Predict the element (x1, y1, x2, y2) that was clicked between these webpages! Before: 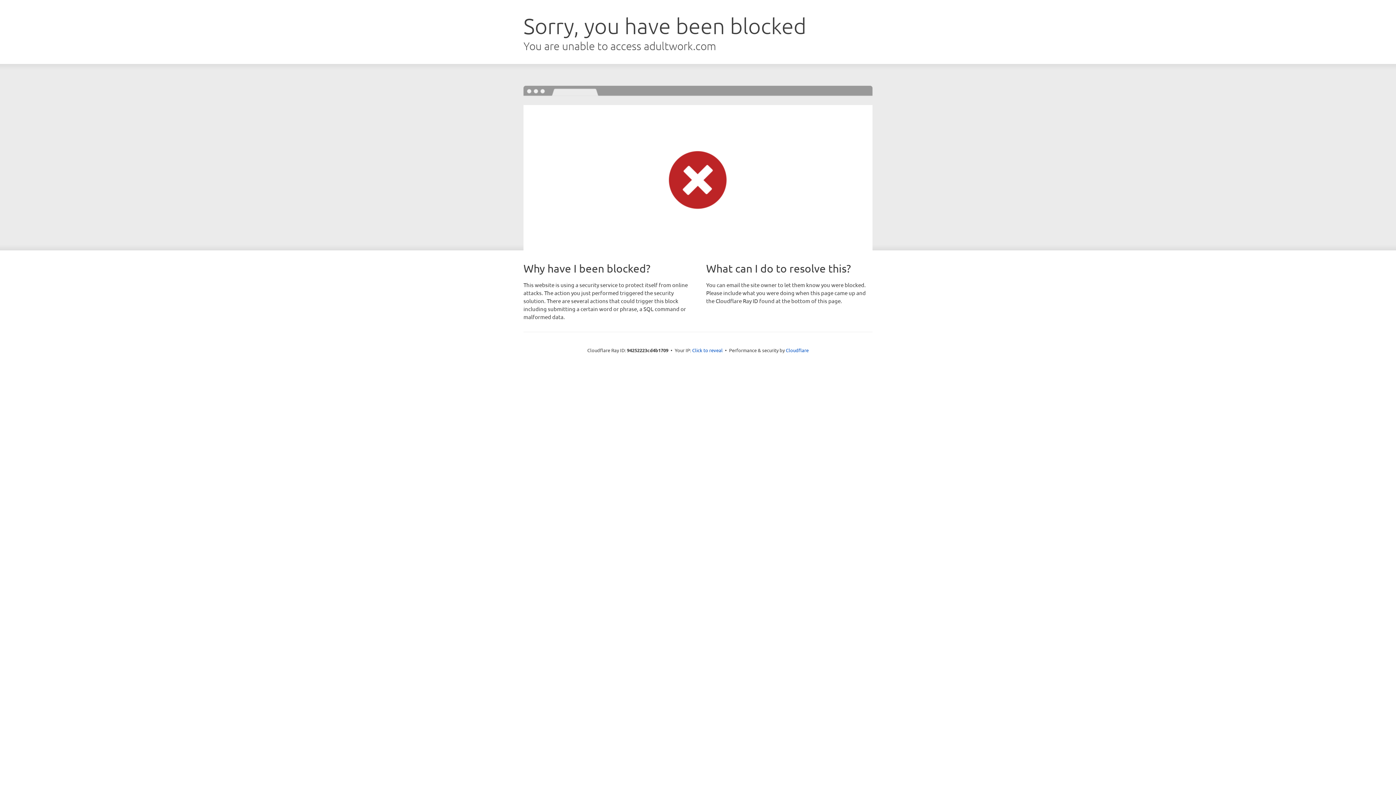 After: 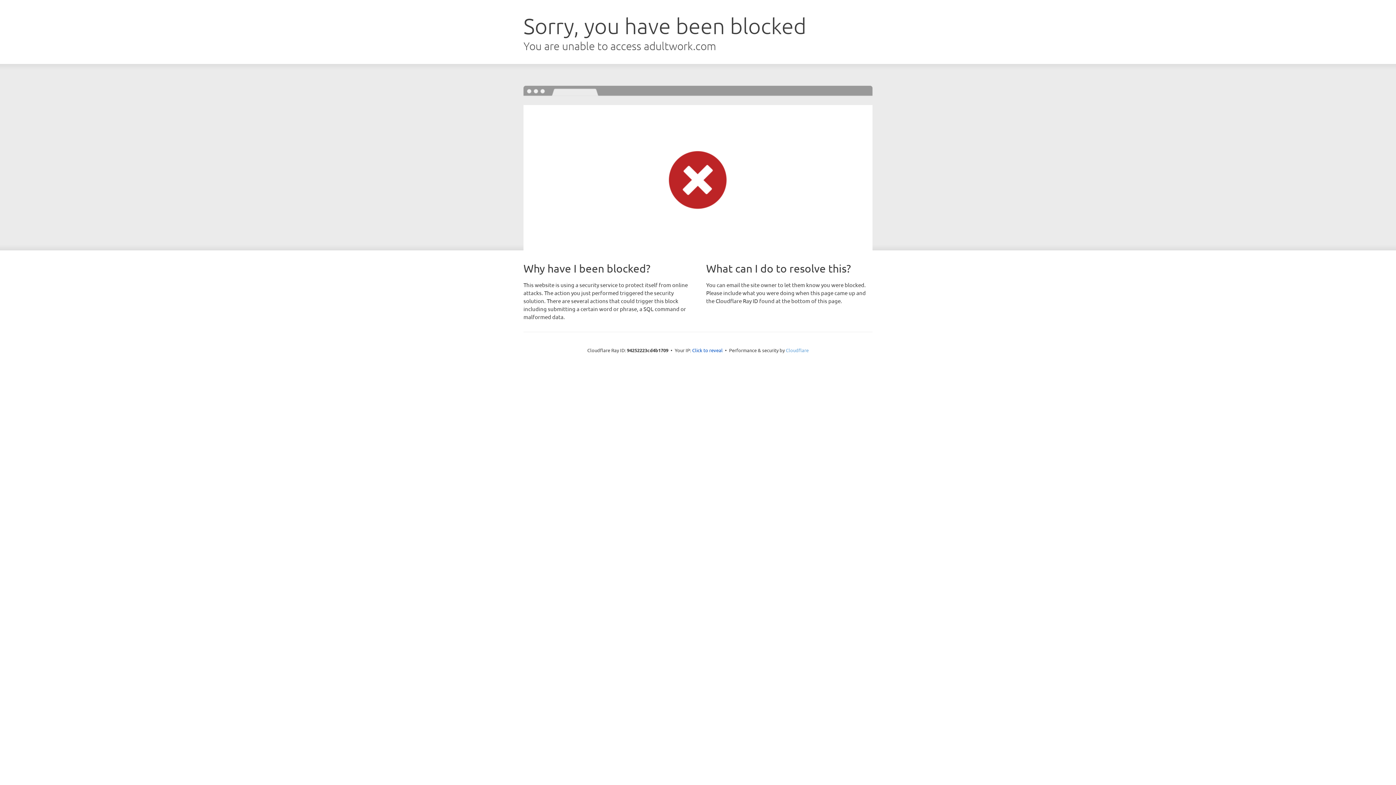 Action: bbox: (786, 347, 808, 353) label: Cloudflare